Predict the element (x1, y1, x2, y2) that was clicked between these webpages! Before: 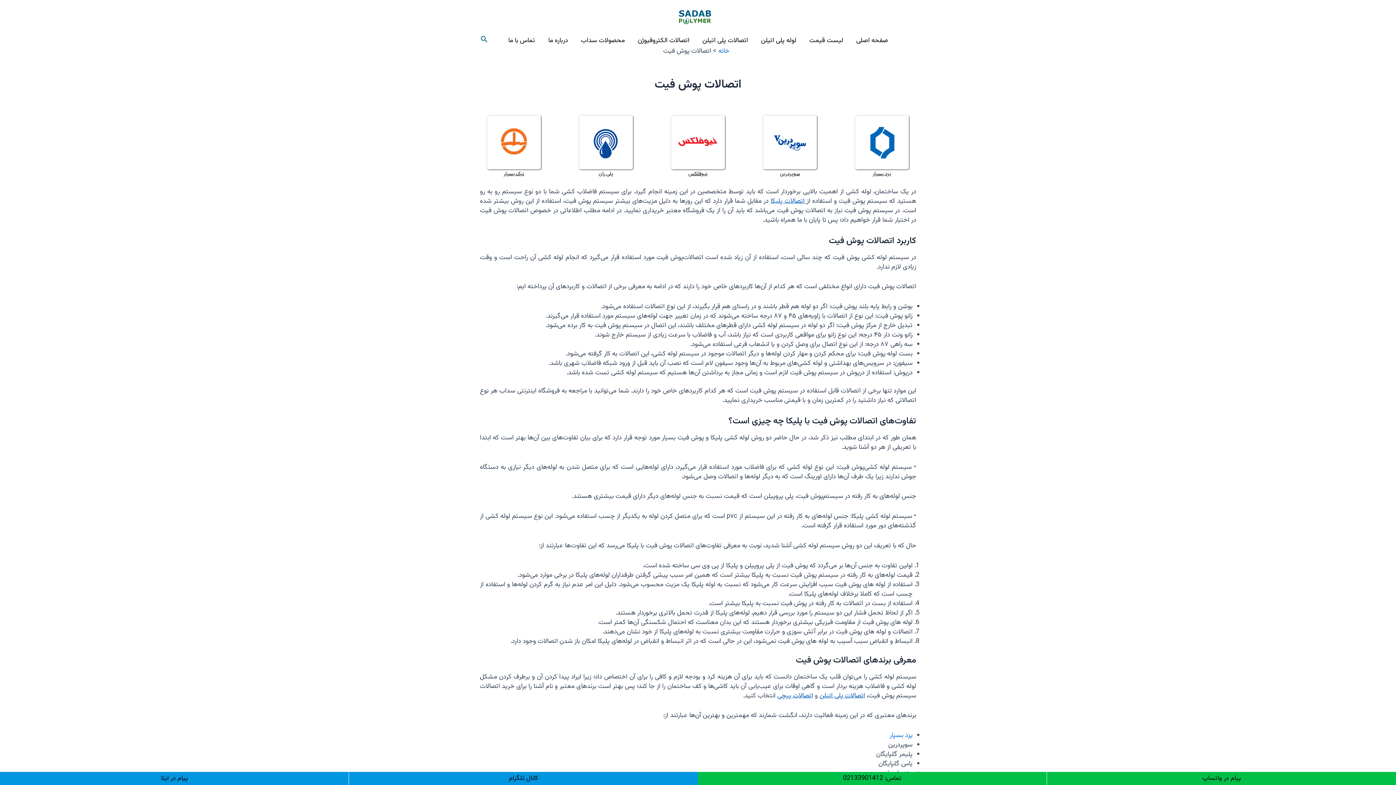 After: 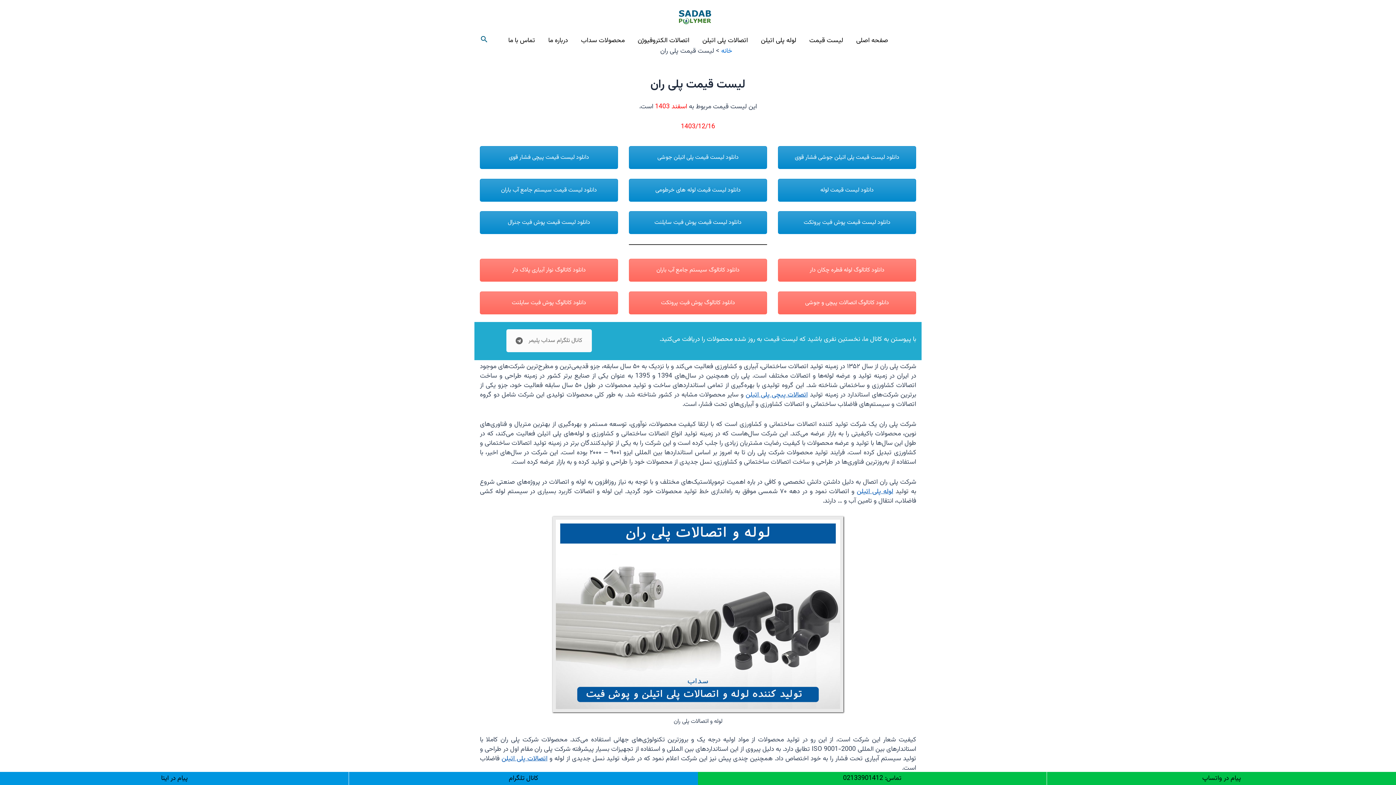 Action: label: پلی ران bbox: (598, 170, 613, 178)